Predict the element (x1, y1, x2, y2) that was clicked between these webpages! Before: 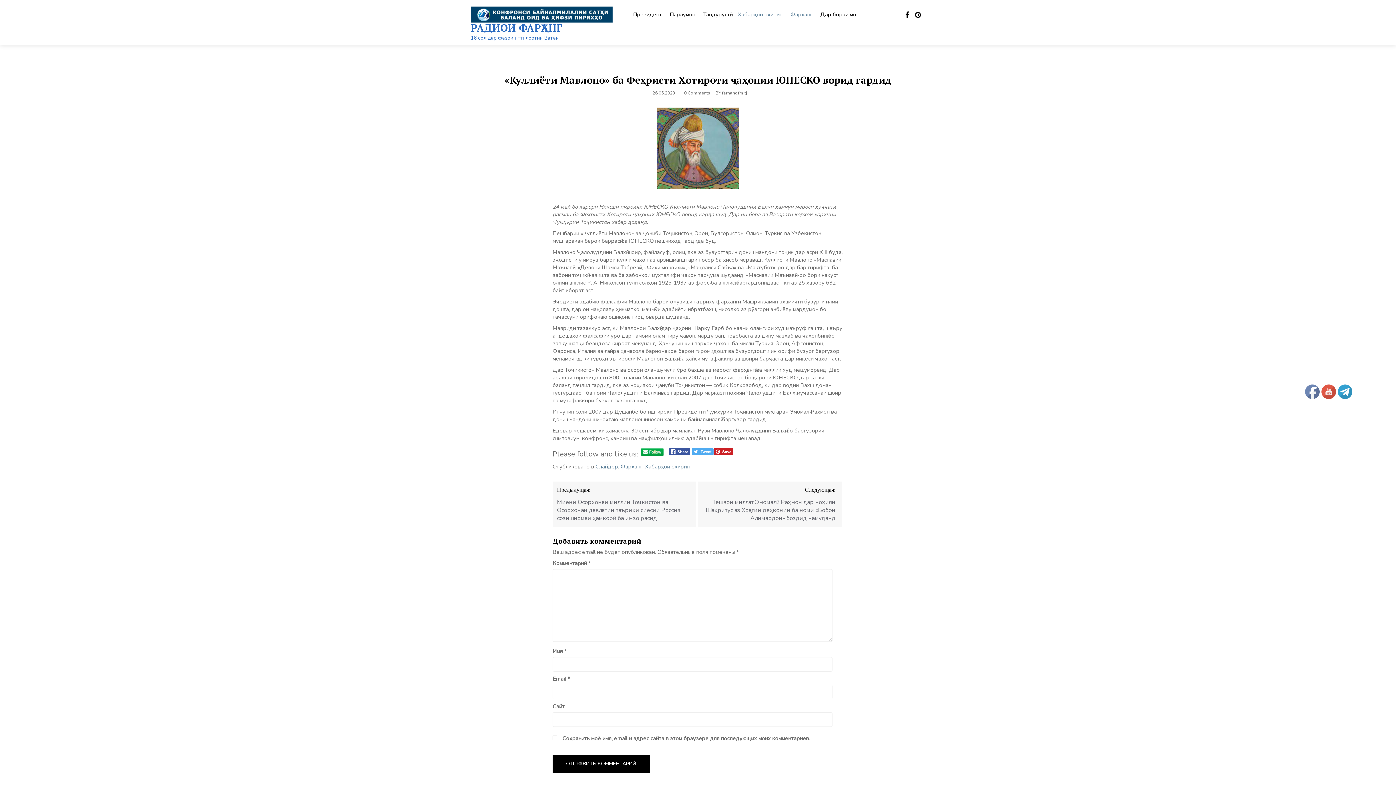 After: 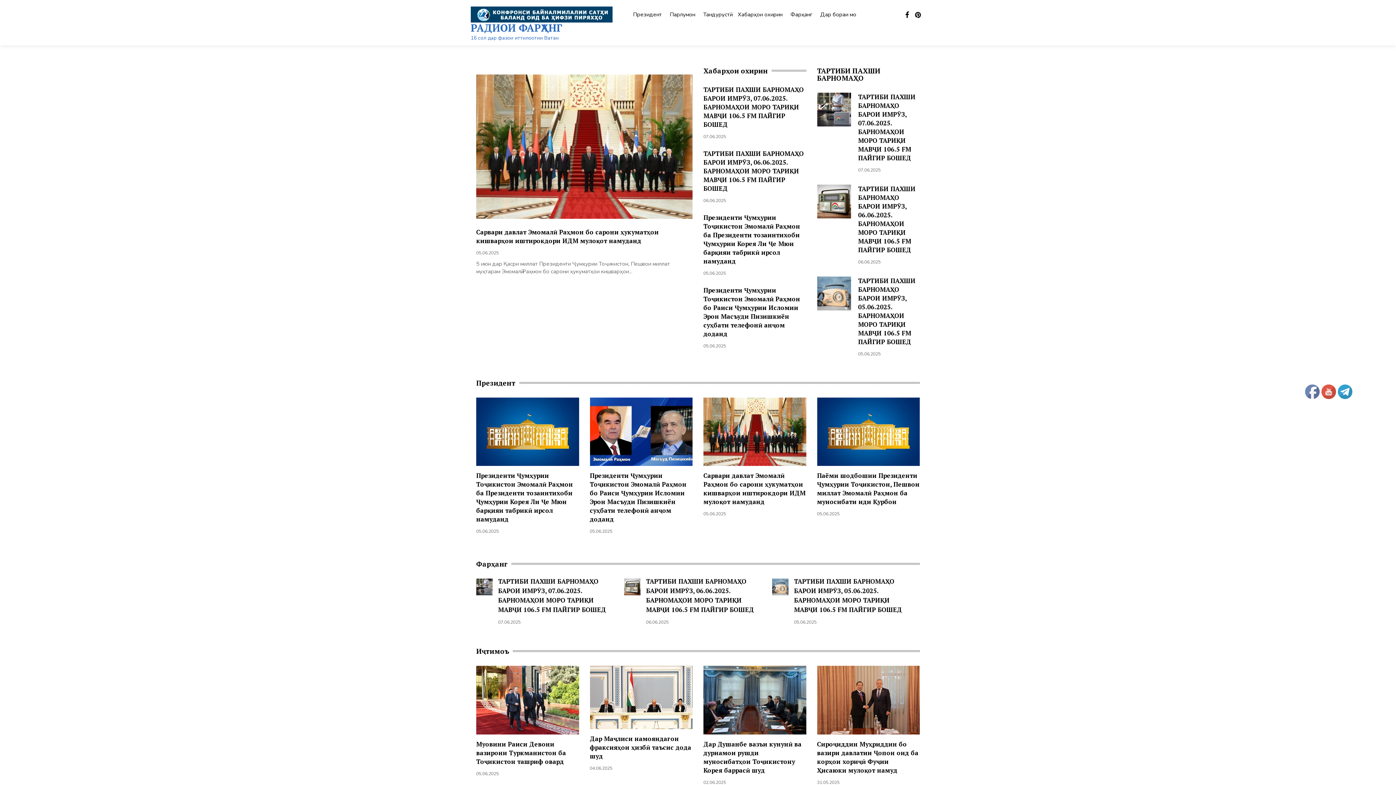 Action: bbox: (470, 21, 562, 34) label: РАДИОИ ФАРҲАНГ